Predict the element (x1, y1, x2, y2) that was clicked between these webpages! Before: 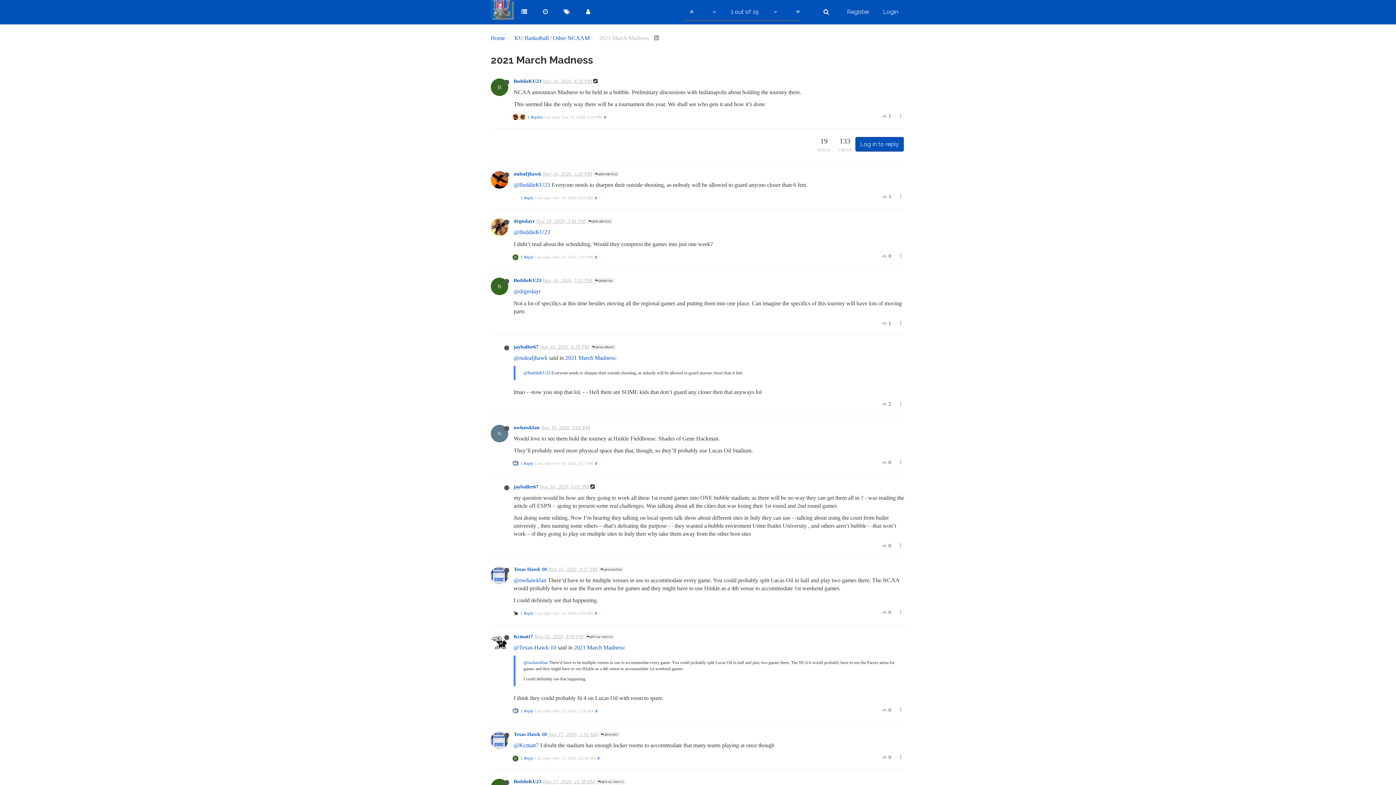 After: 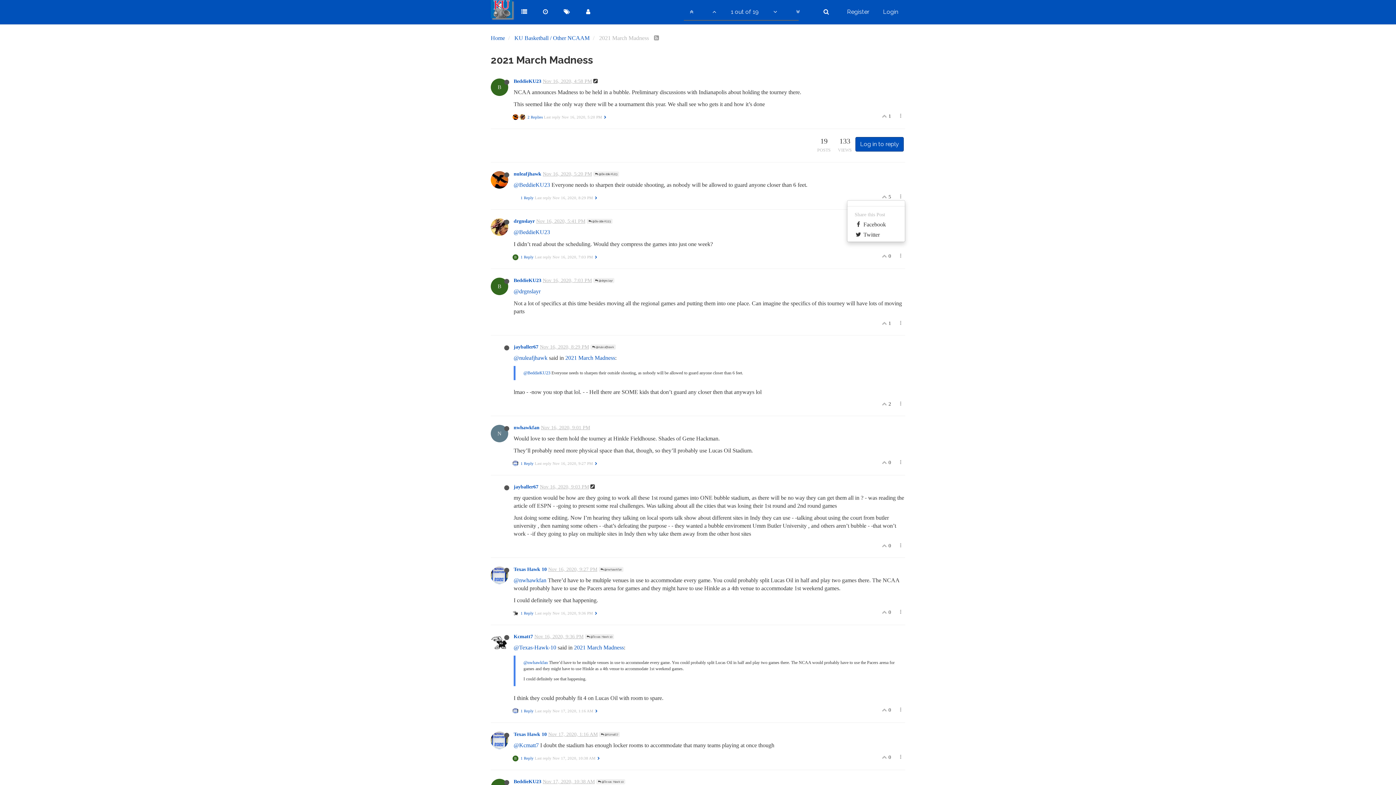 Action: bbox: (896, 192, 905, 200)